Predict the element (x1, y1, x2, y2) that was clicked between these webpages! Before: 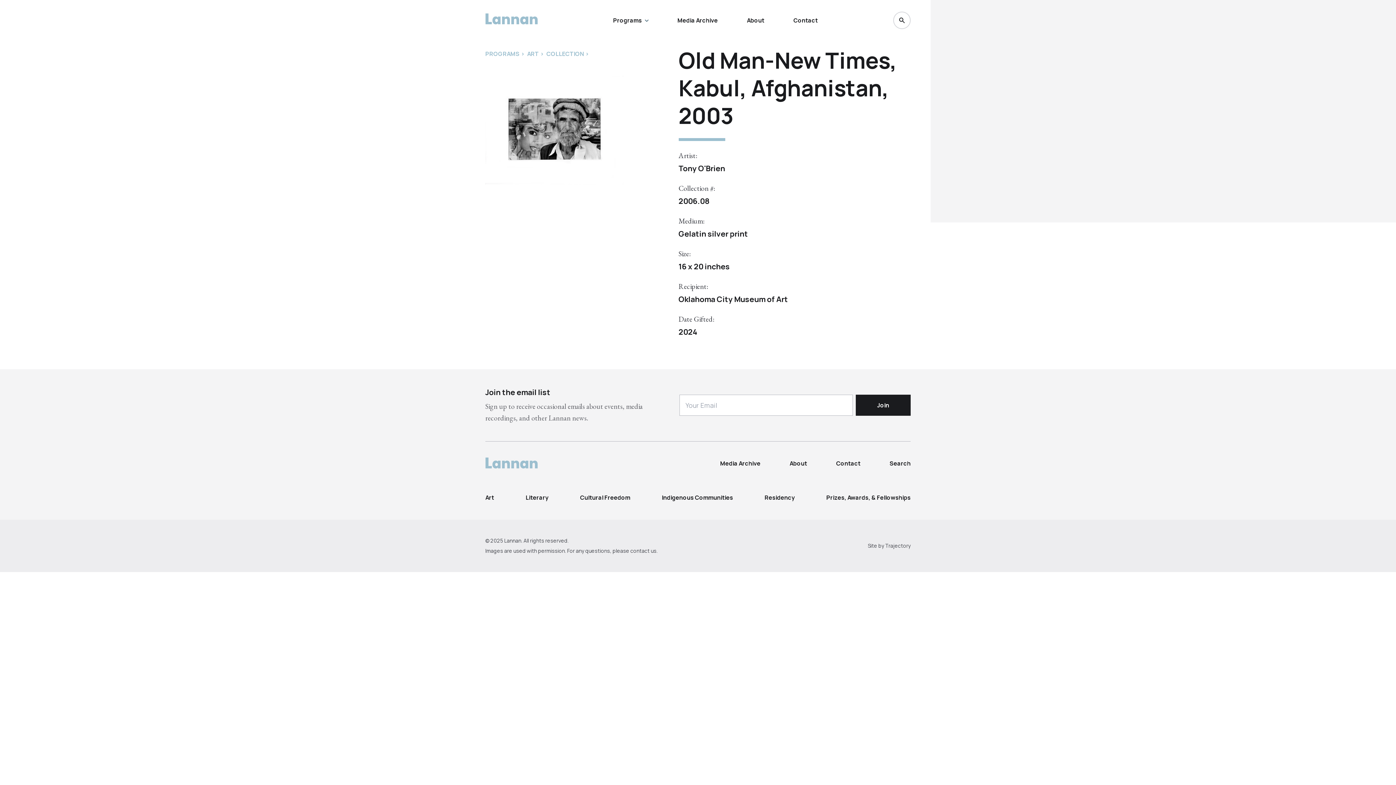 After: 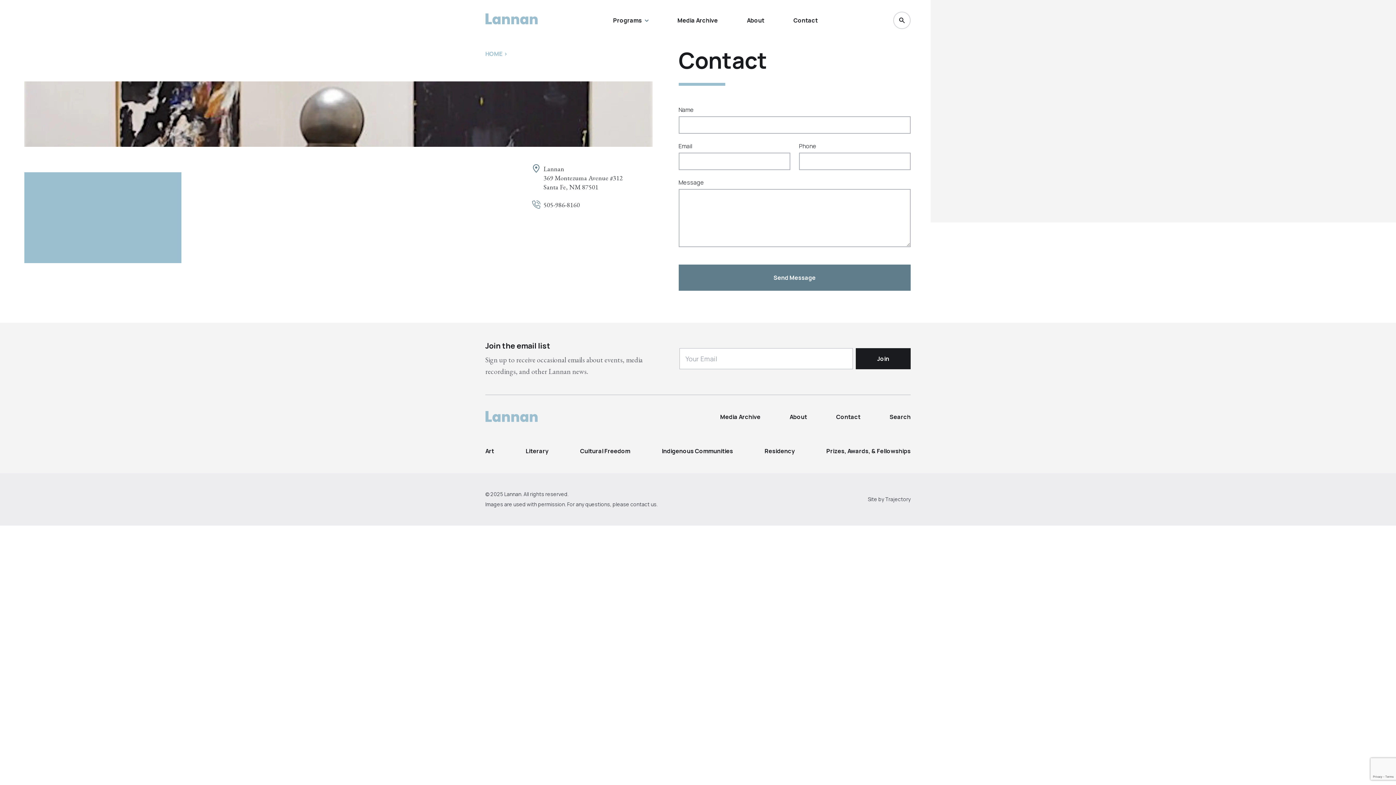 Action: bbox: (836, 459, 860, 467) label: Contact